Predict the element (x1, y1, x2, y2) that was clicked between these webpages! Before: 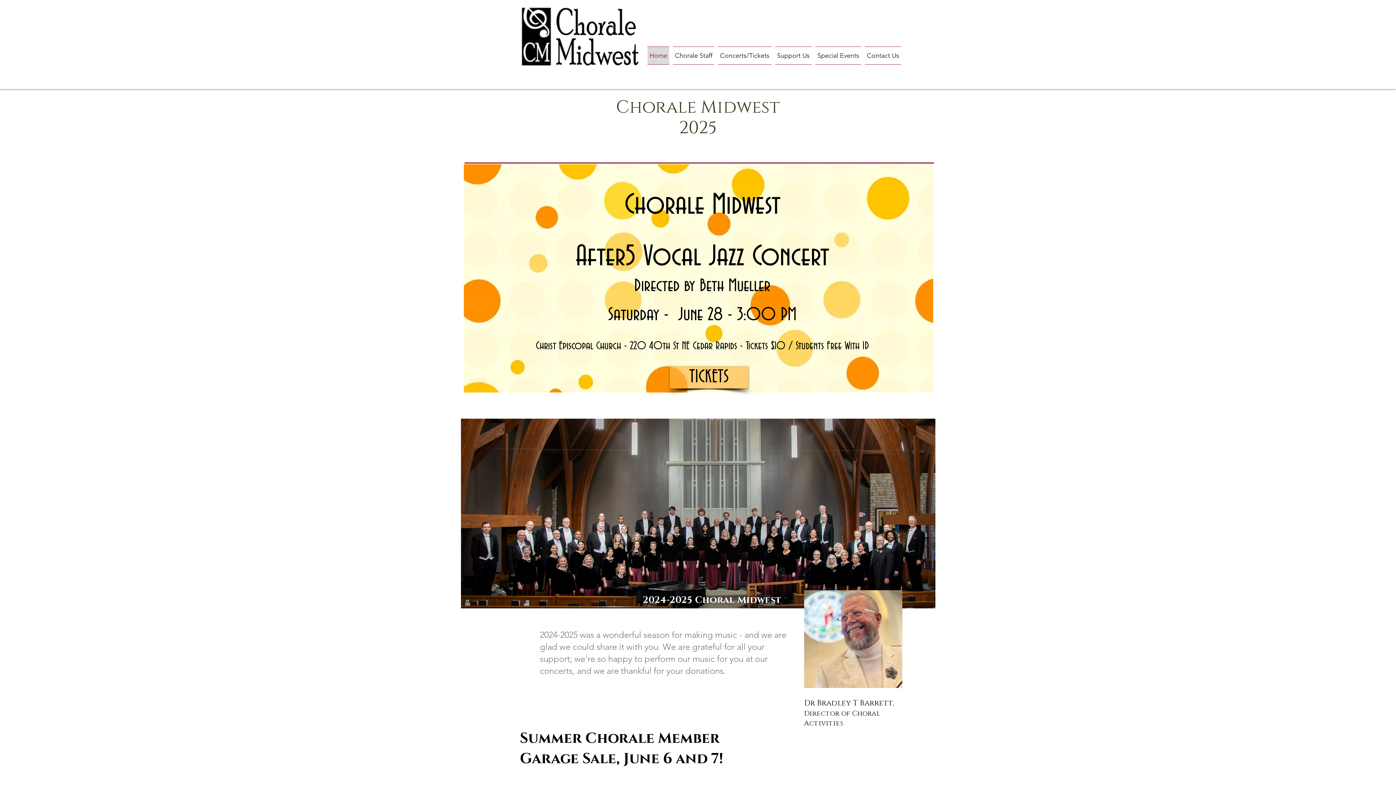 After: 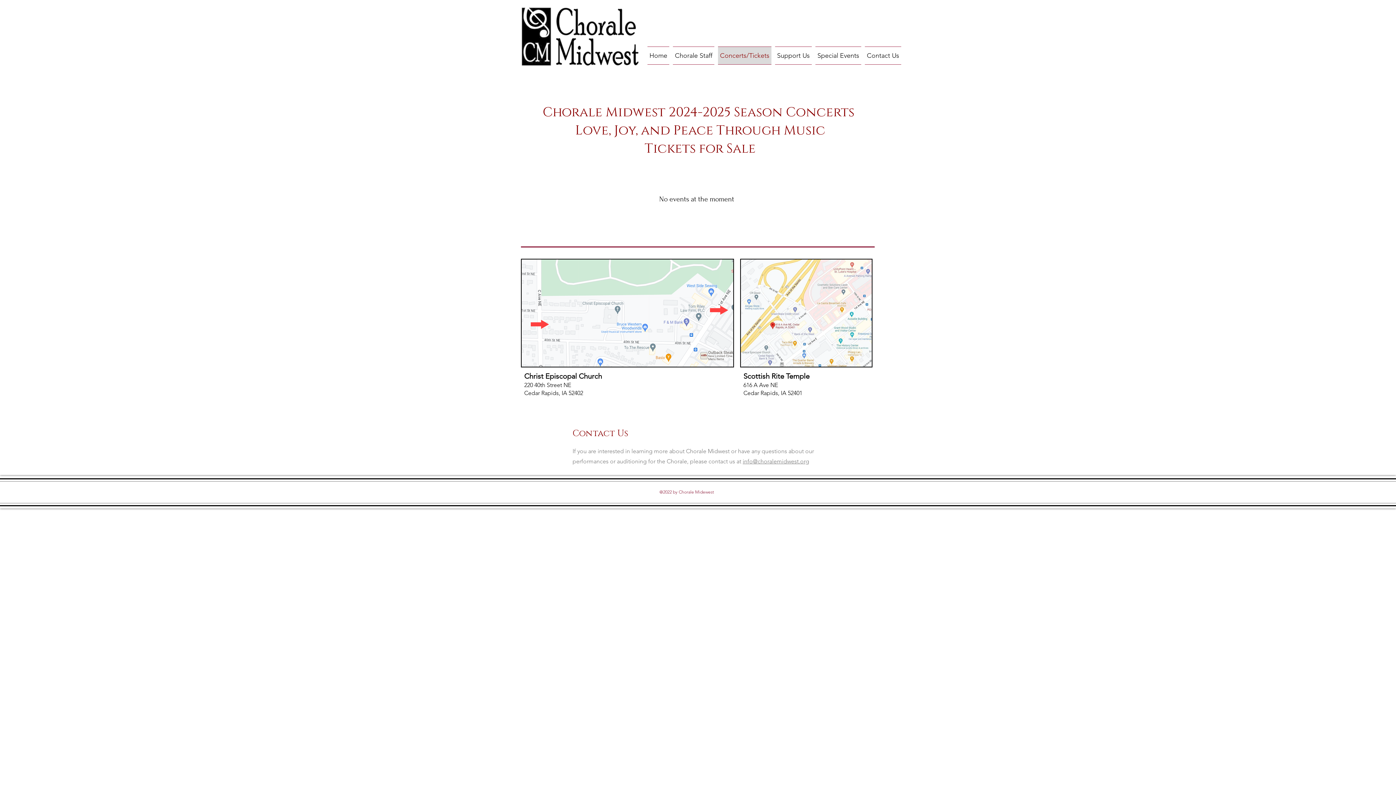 Action: bbox: (669, 366, 748, 388) label: TICKETS